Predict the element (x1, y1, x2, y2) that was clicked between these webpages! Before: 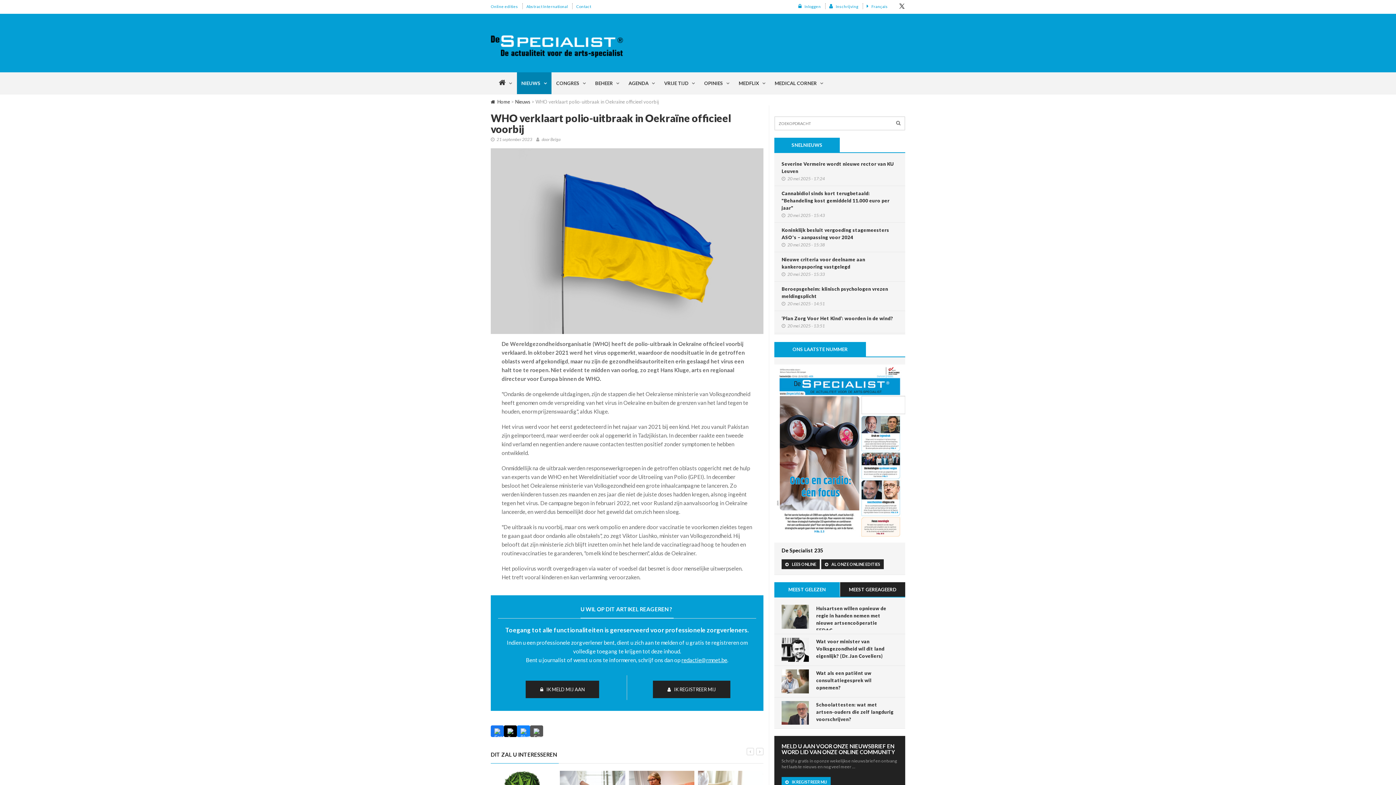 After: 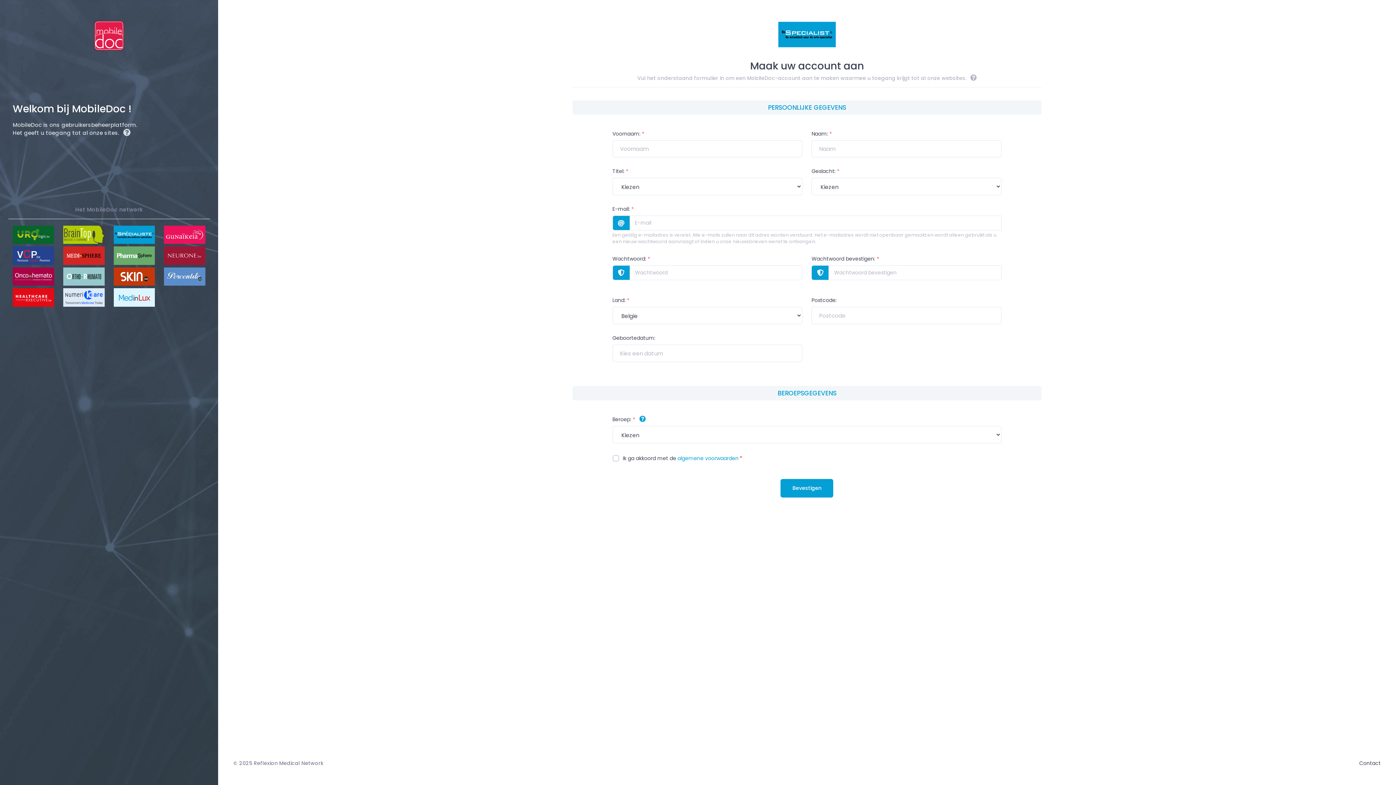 Action: label: IK REGISTREER MIJ bbox: (781, 777, 830, 787)